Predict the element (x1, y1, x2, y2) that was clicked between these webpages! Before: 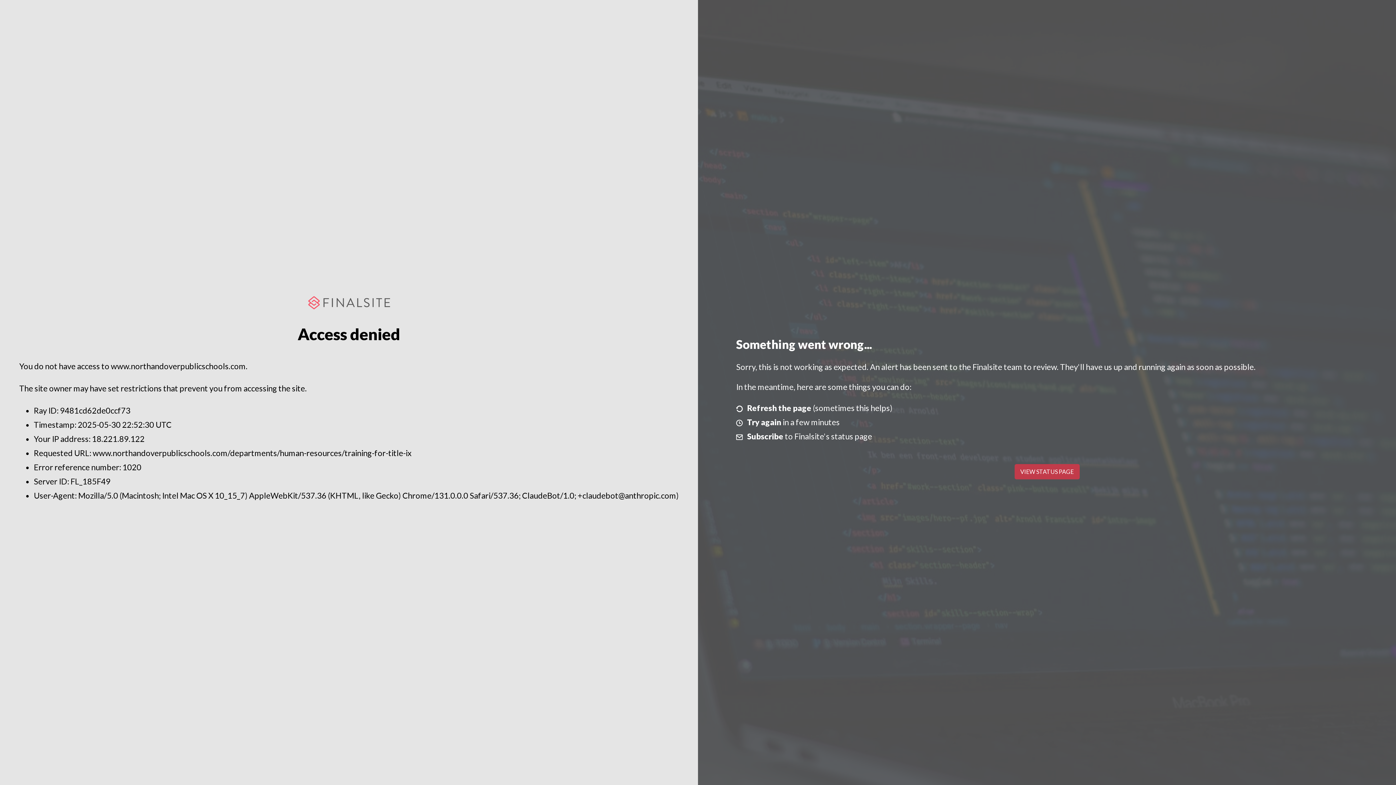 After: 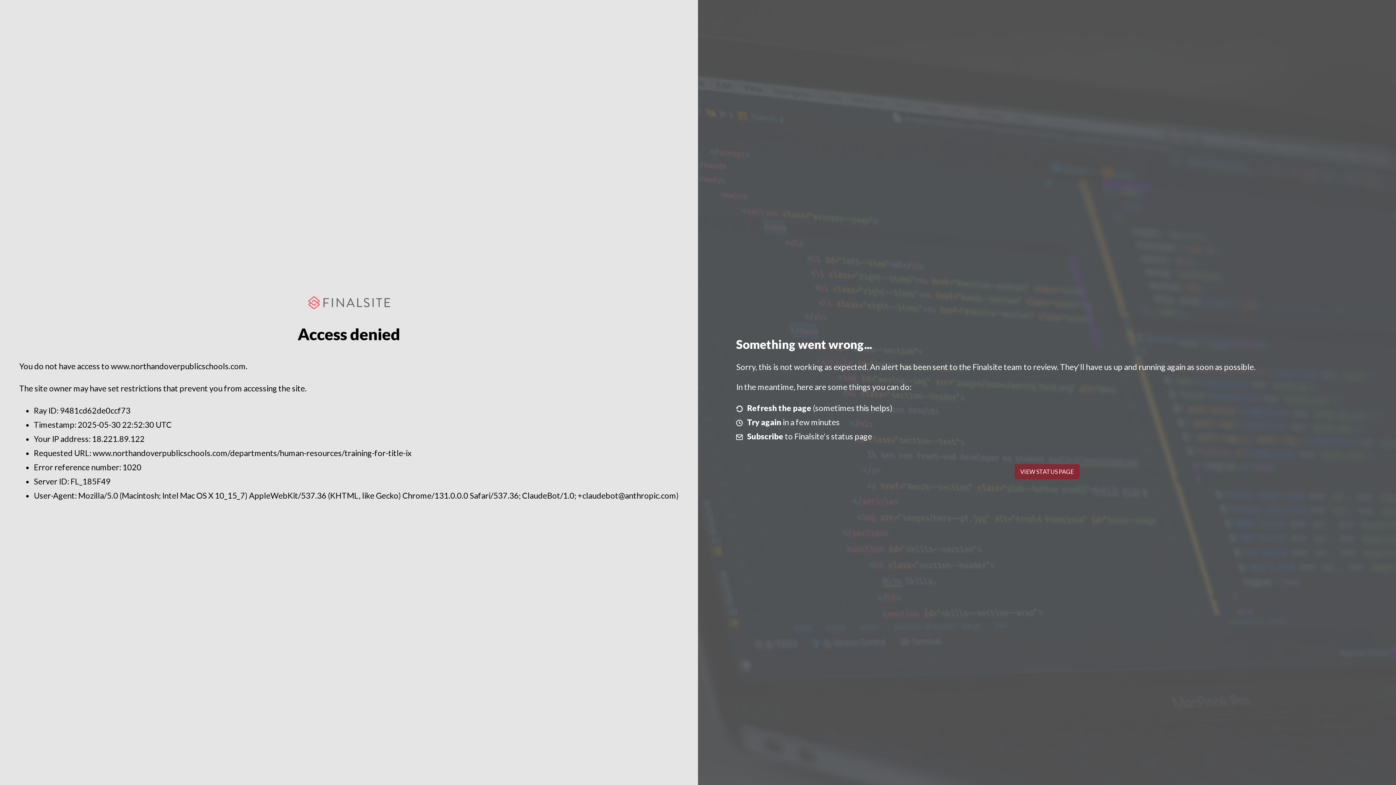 Action: label: VIEW STATUS PAGE bbox: (1014, 464, 1079, 479)